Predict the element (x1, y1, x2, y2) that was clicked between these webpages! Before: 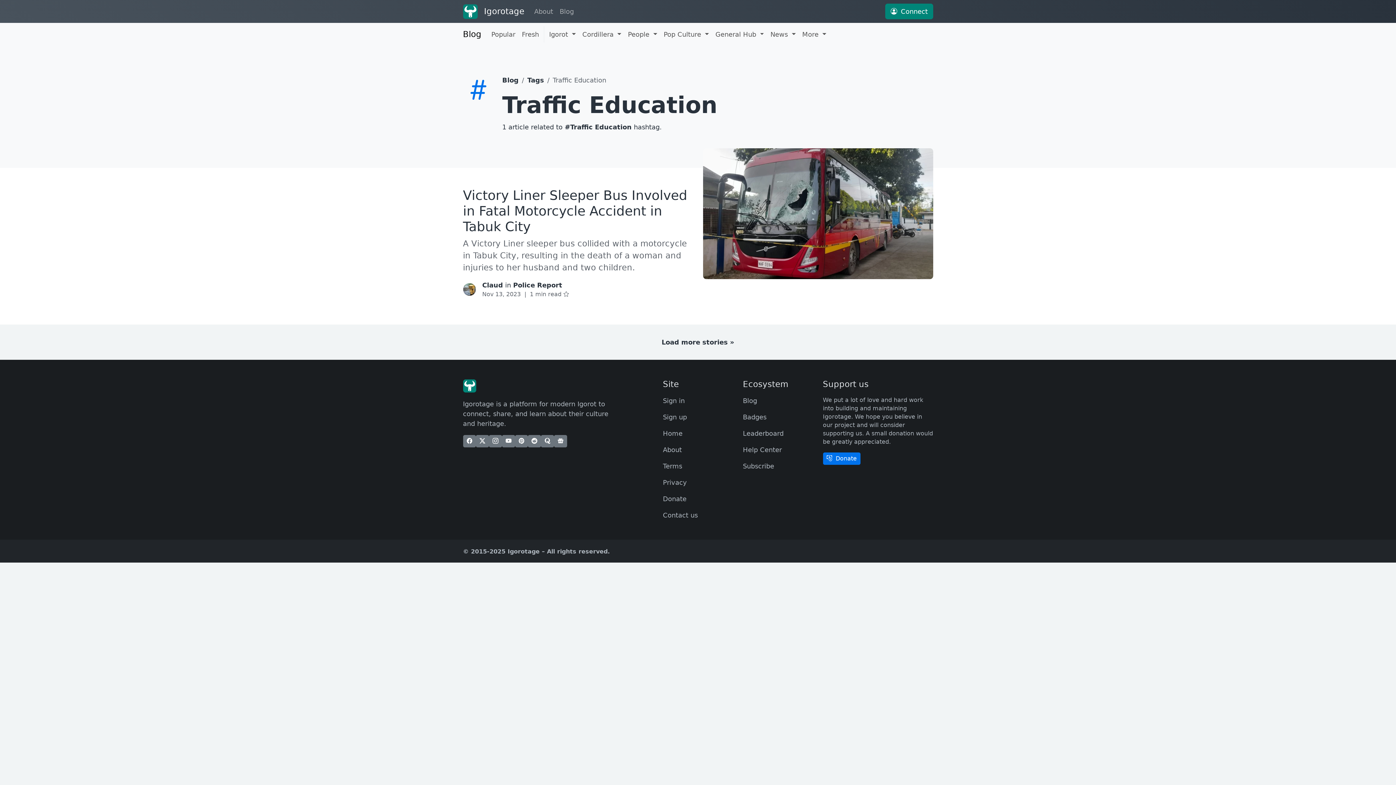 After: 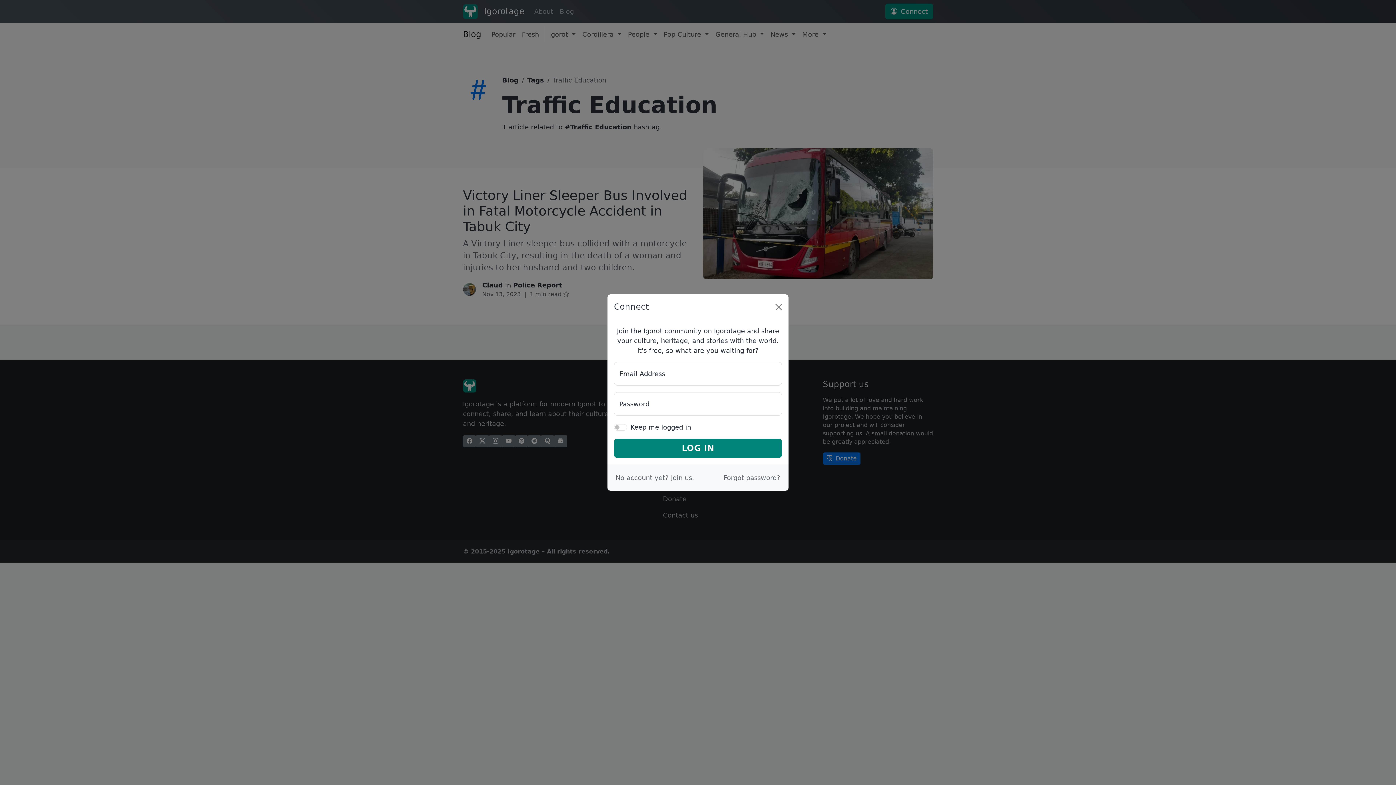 Action: label:  Connect bbox: (885, 3, 933, 19)